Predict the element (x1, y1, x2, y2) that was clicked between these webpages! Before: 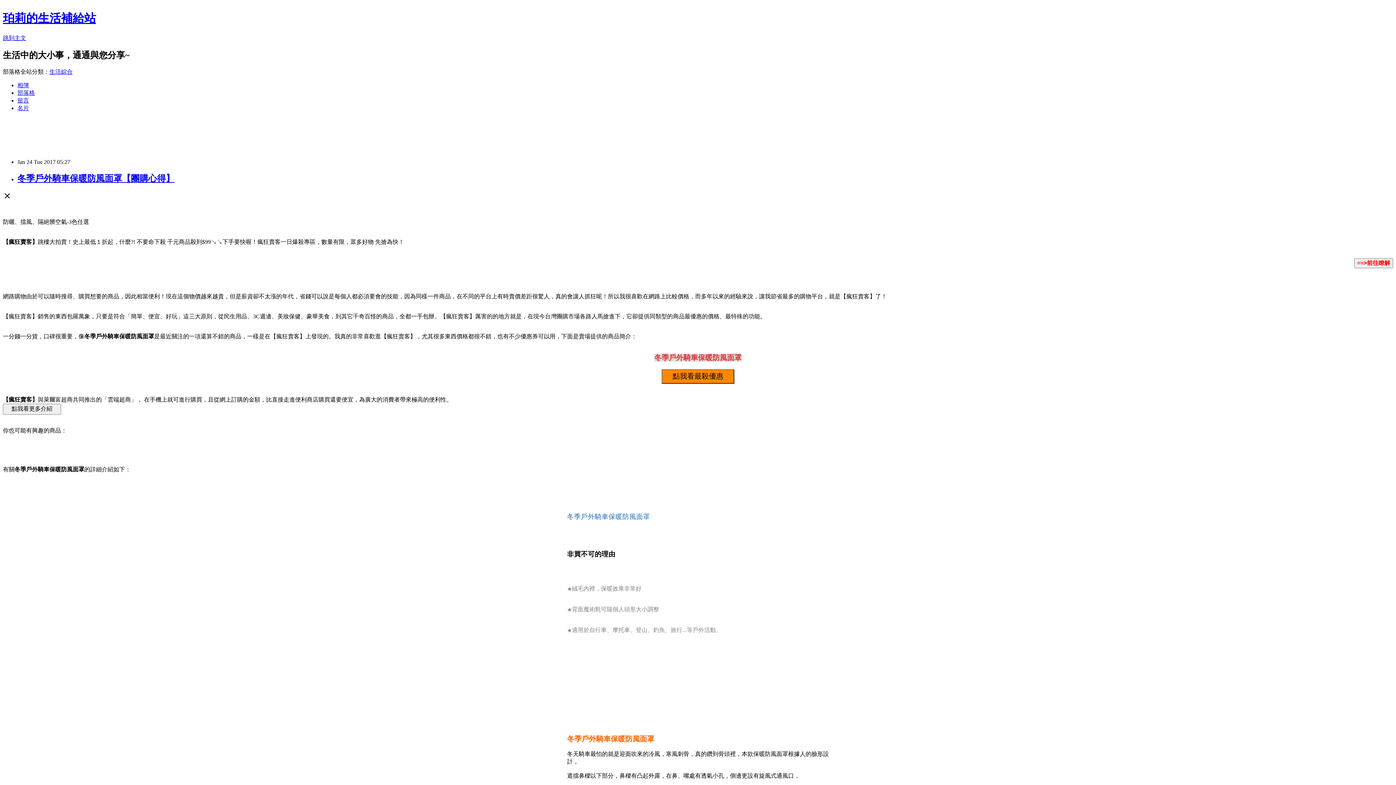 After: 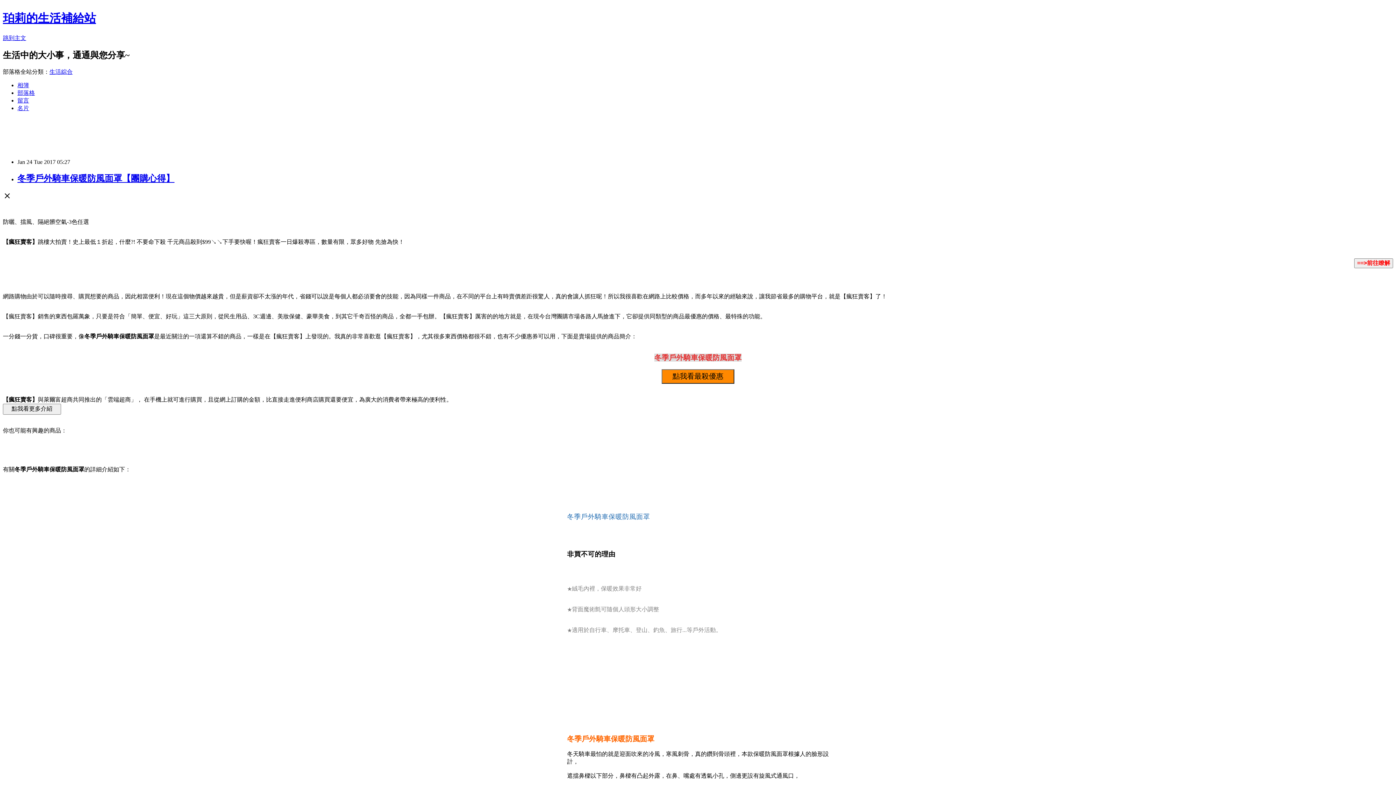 Action: bbox: (17, 97, 29, 103) label: 留言